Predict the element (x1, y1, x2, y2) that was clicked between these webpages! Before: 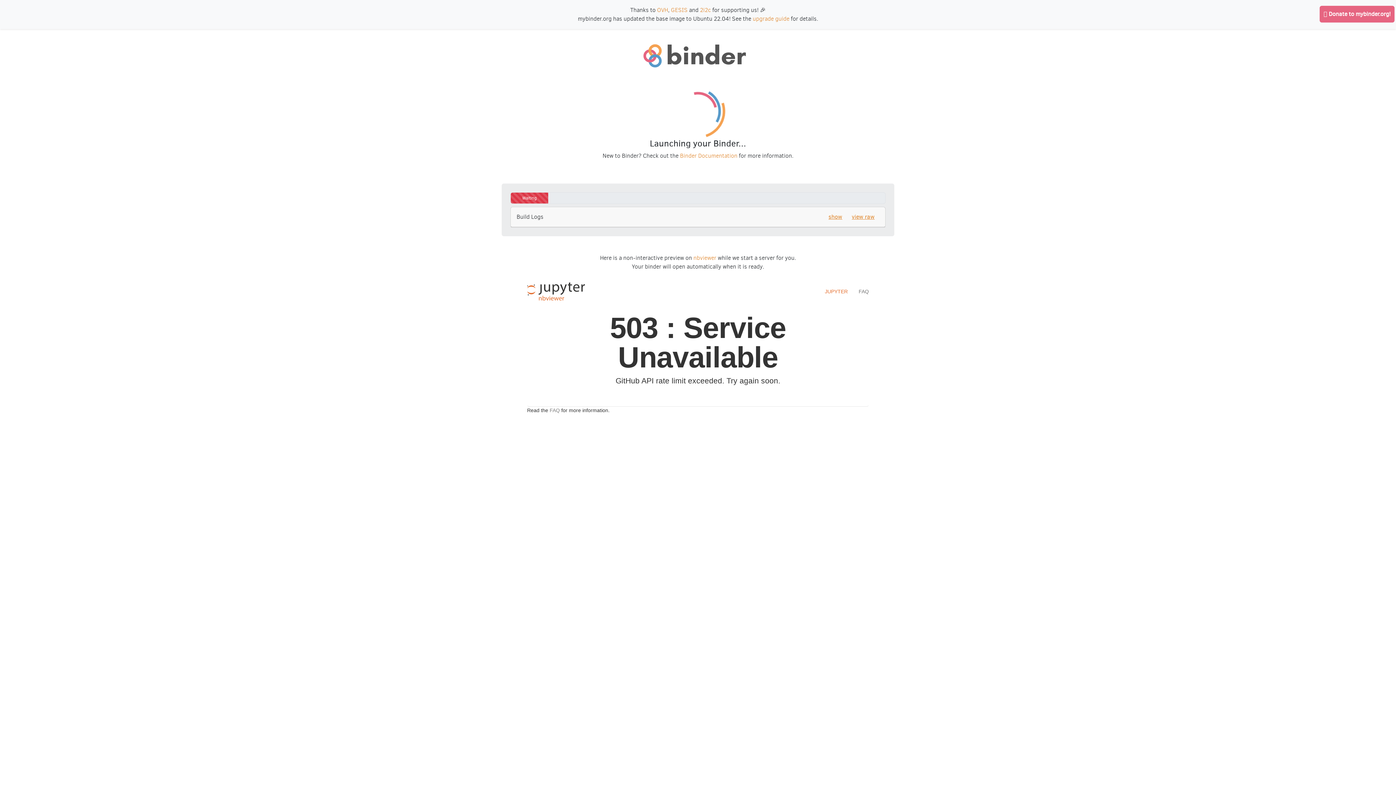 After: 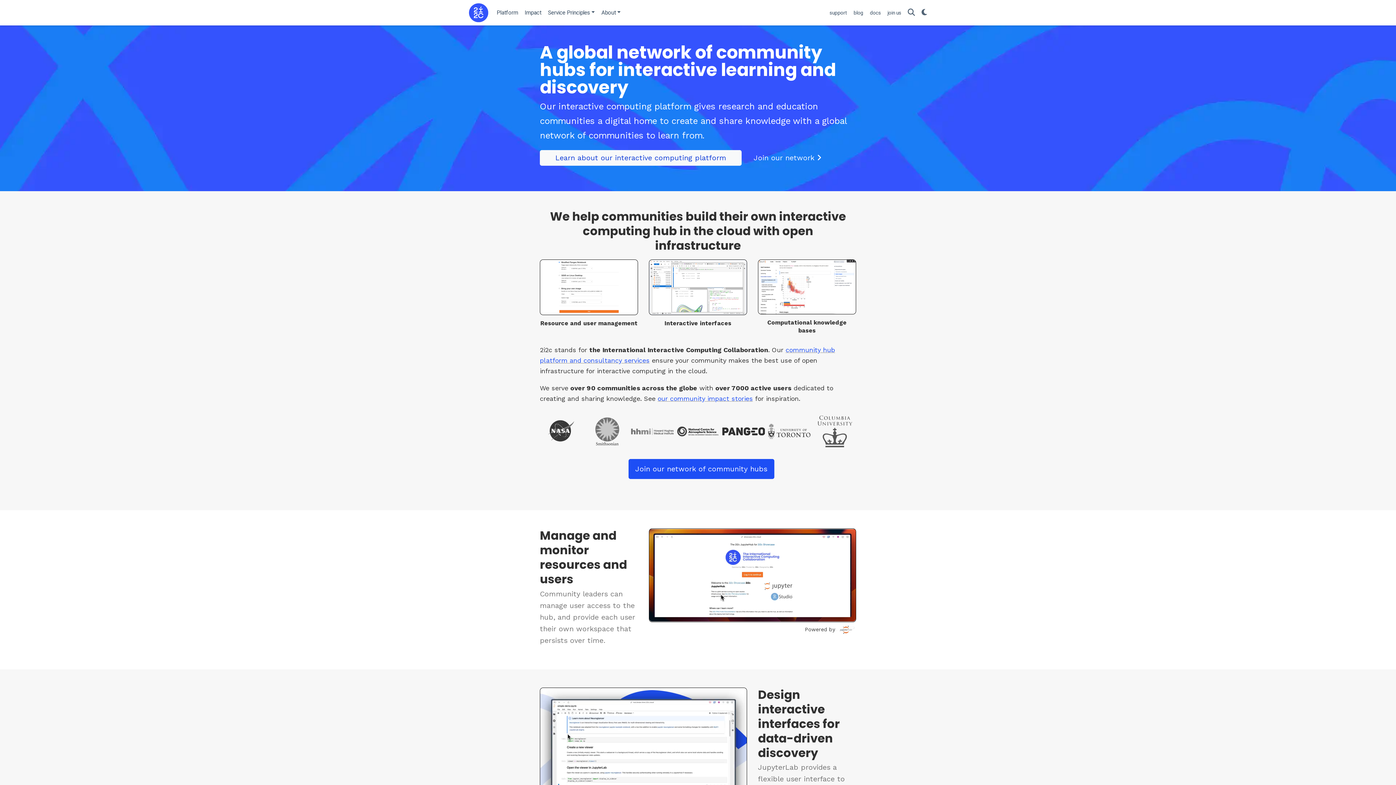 Action: label: 2i2c bbox: (700, 6, 711, 13)